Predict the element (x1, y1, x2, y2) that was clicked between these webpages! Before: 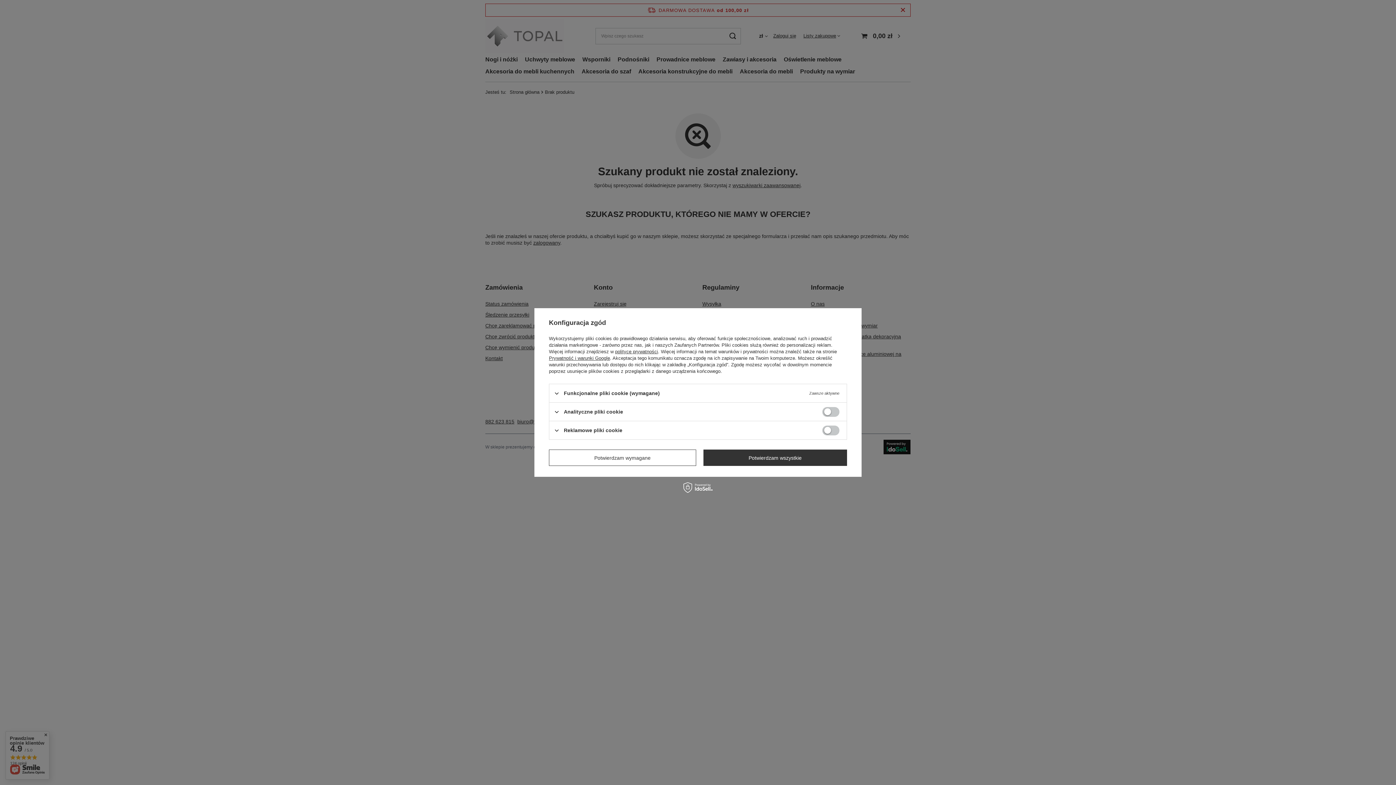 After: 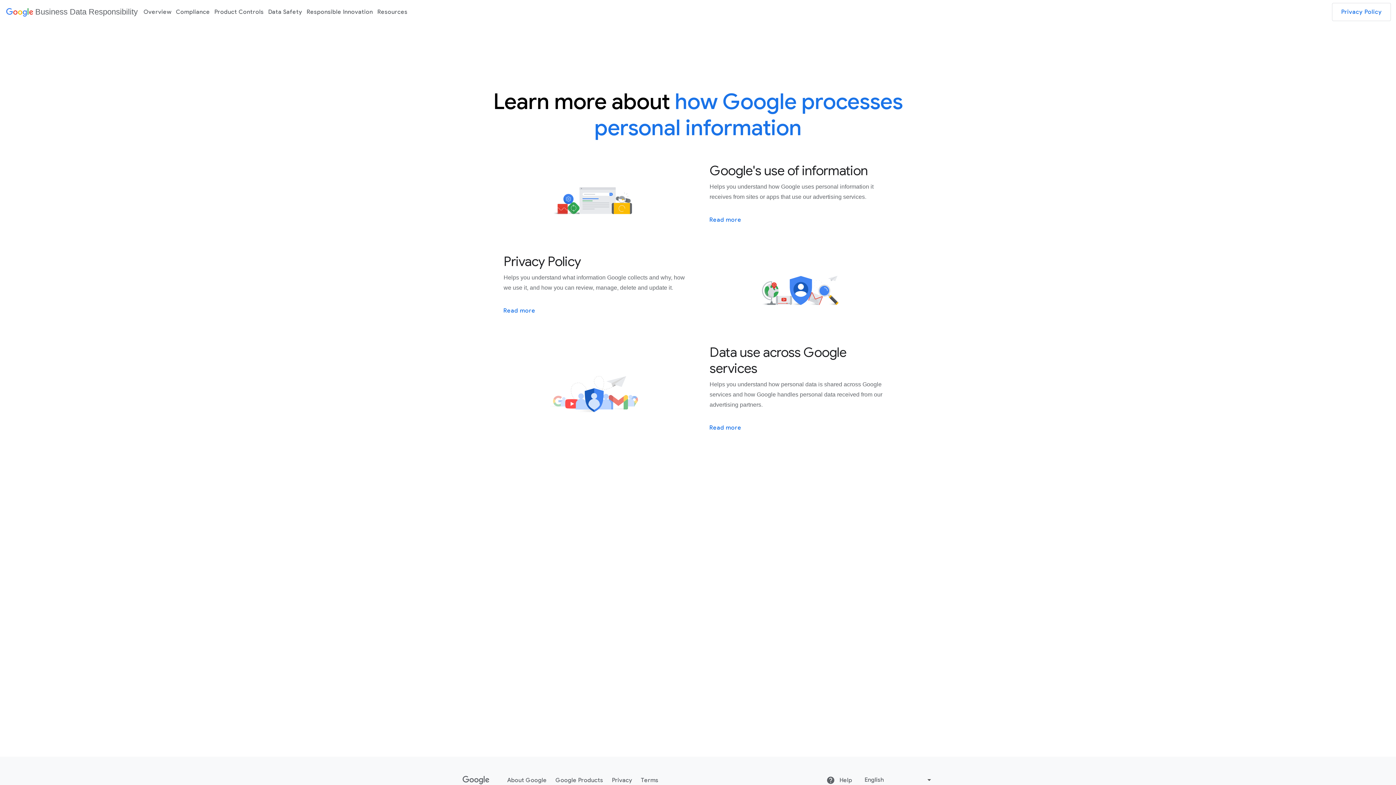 Action: label: Prywatność i warunki Google bbox: (549, 355, 610, 361)